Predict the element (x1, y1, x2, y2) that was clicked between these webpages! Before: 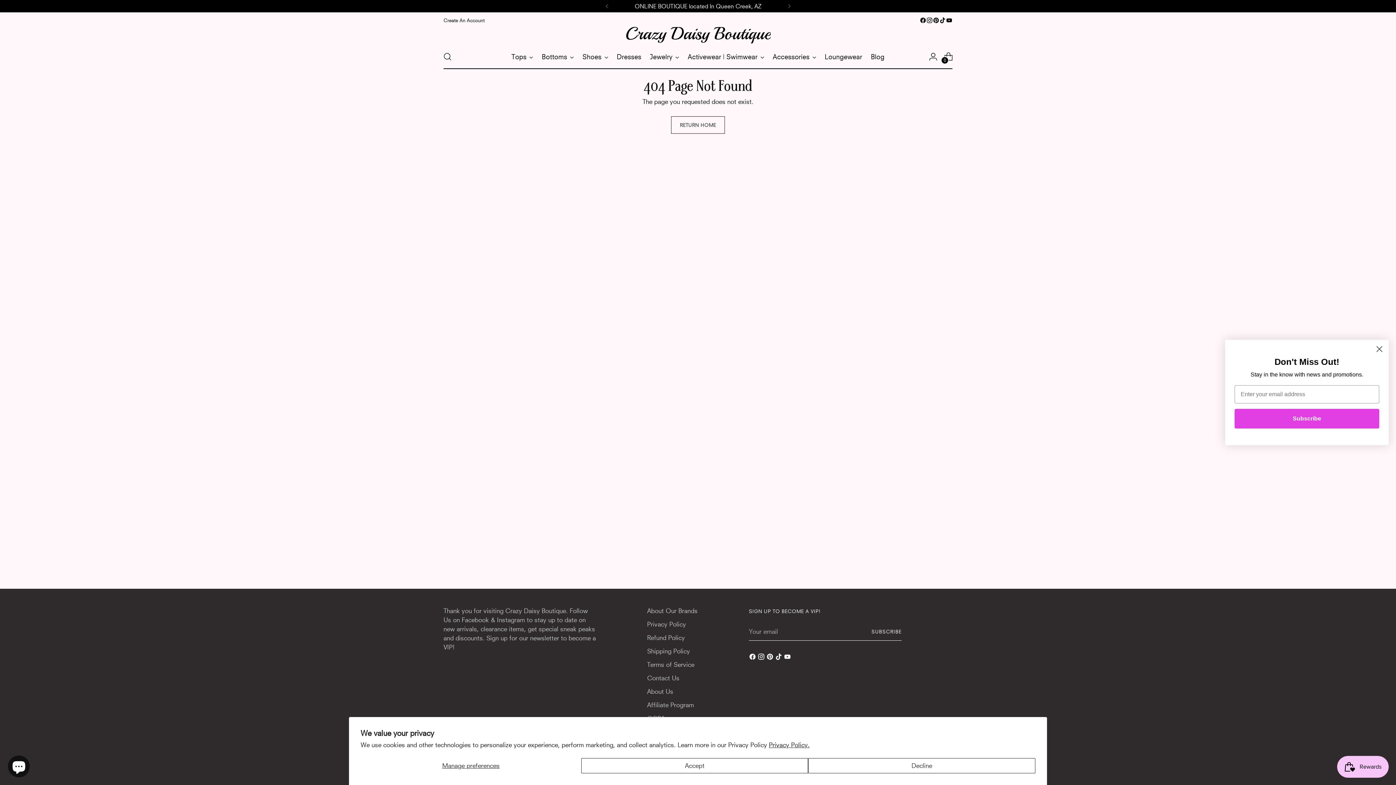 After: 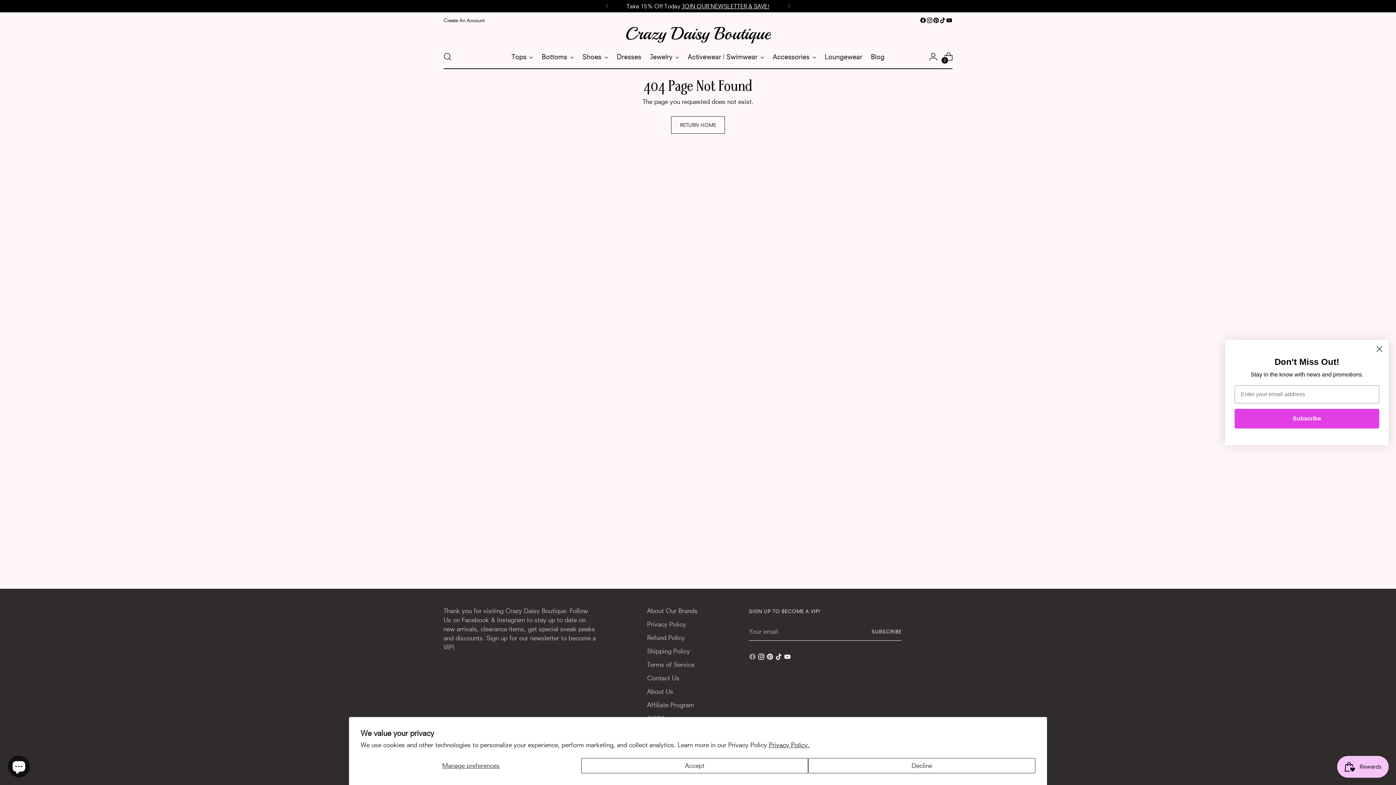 Action: bbox: (749, 653, 757, 662)